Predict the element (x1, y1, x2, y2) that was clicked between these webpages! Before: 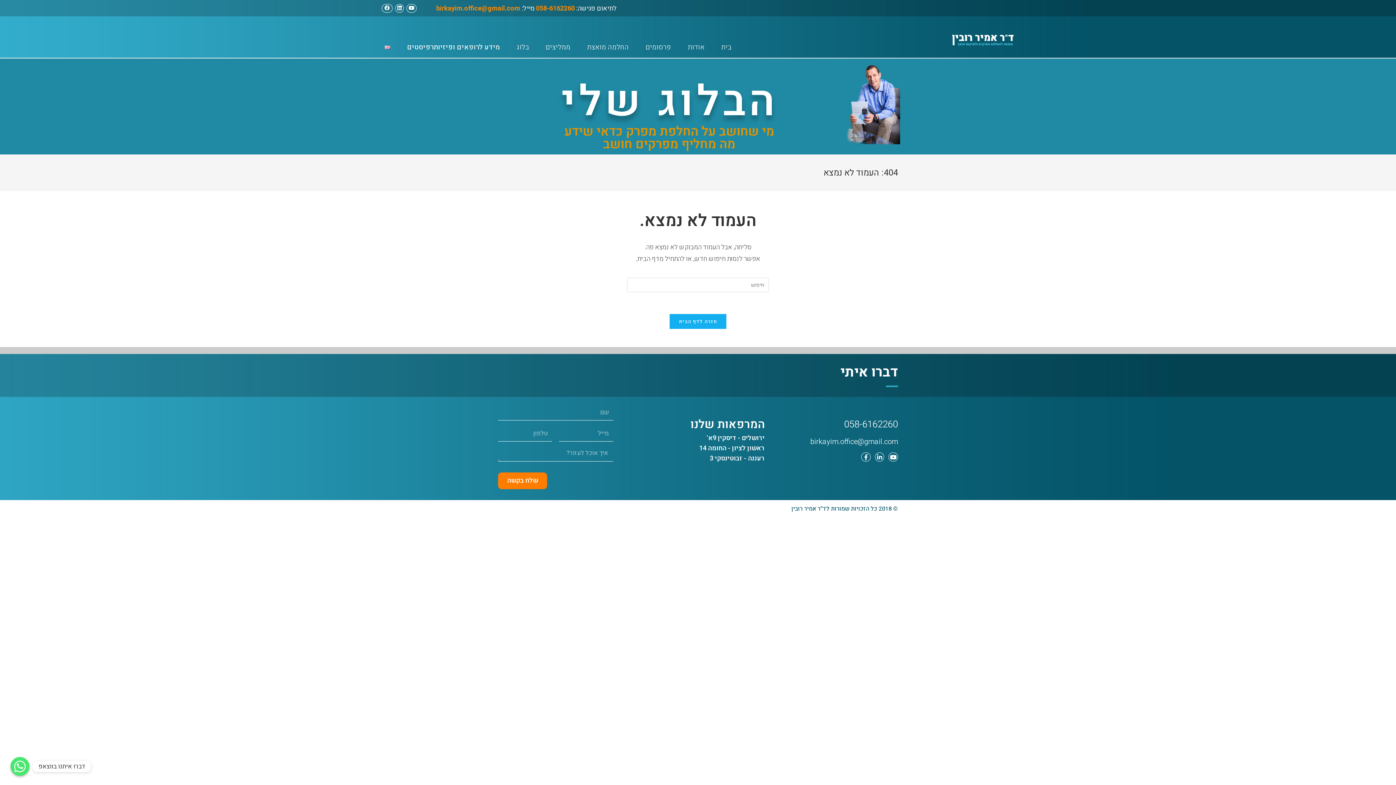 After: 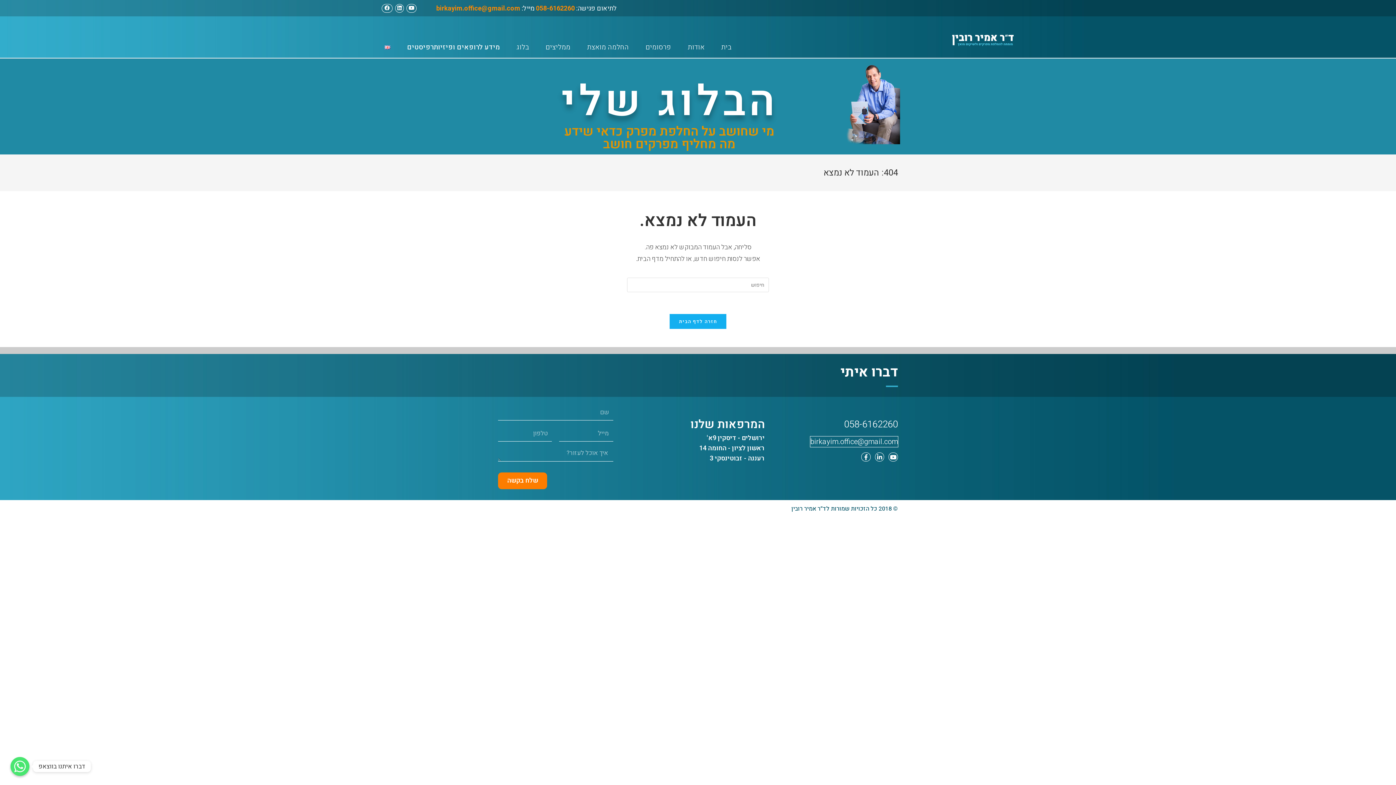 Action: bbox: (810, 436, 898, 447) label: birkayim.office@gmail.com